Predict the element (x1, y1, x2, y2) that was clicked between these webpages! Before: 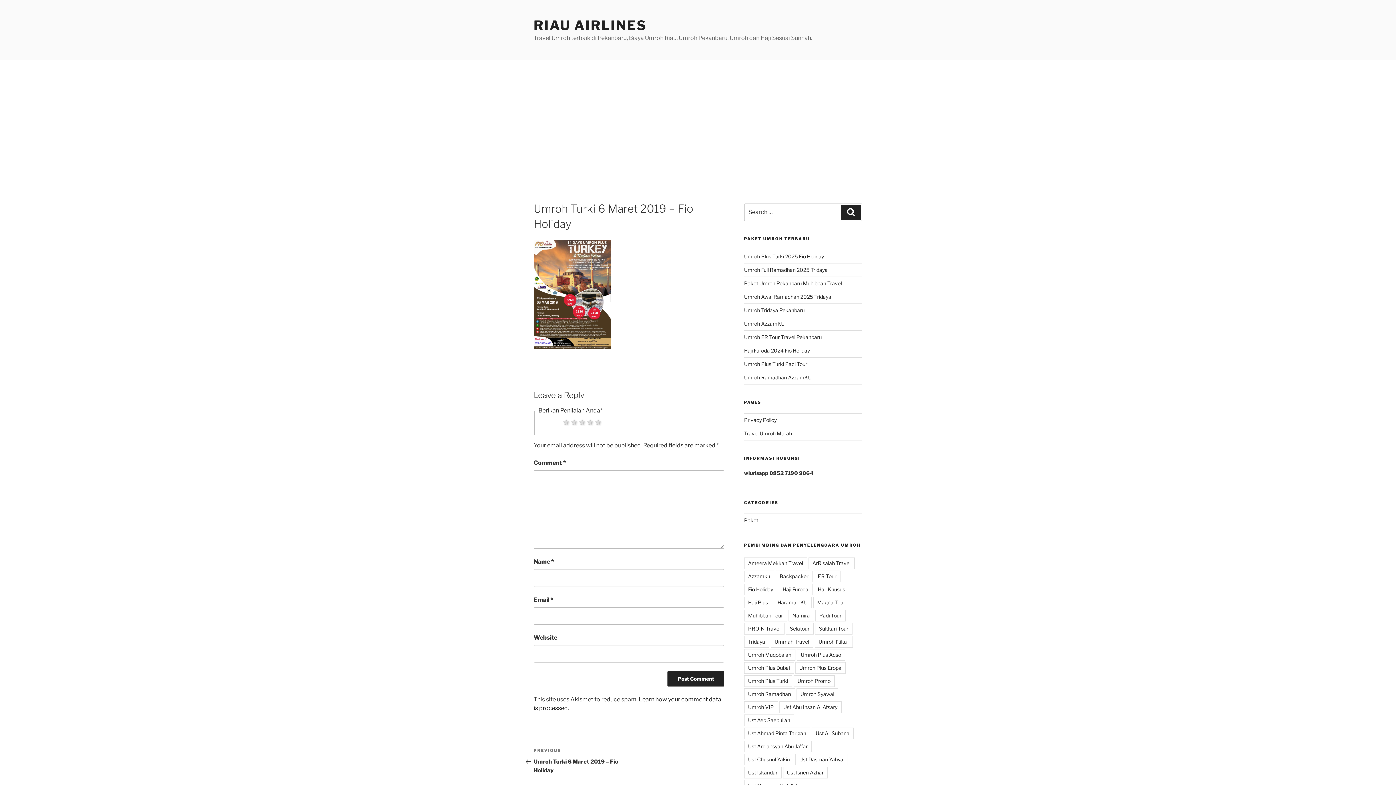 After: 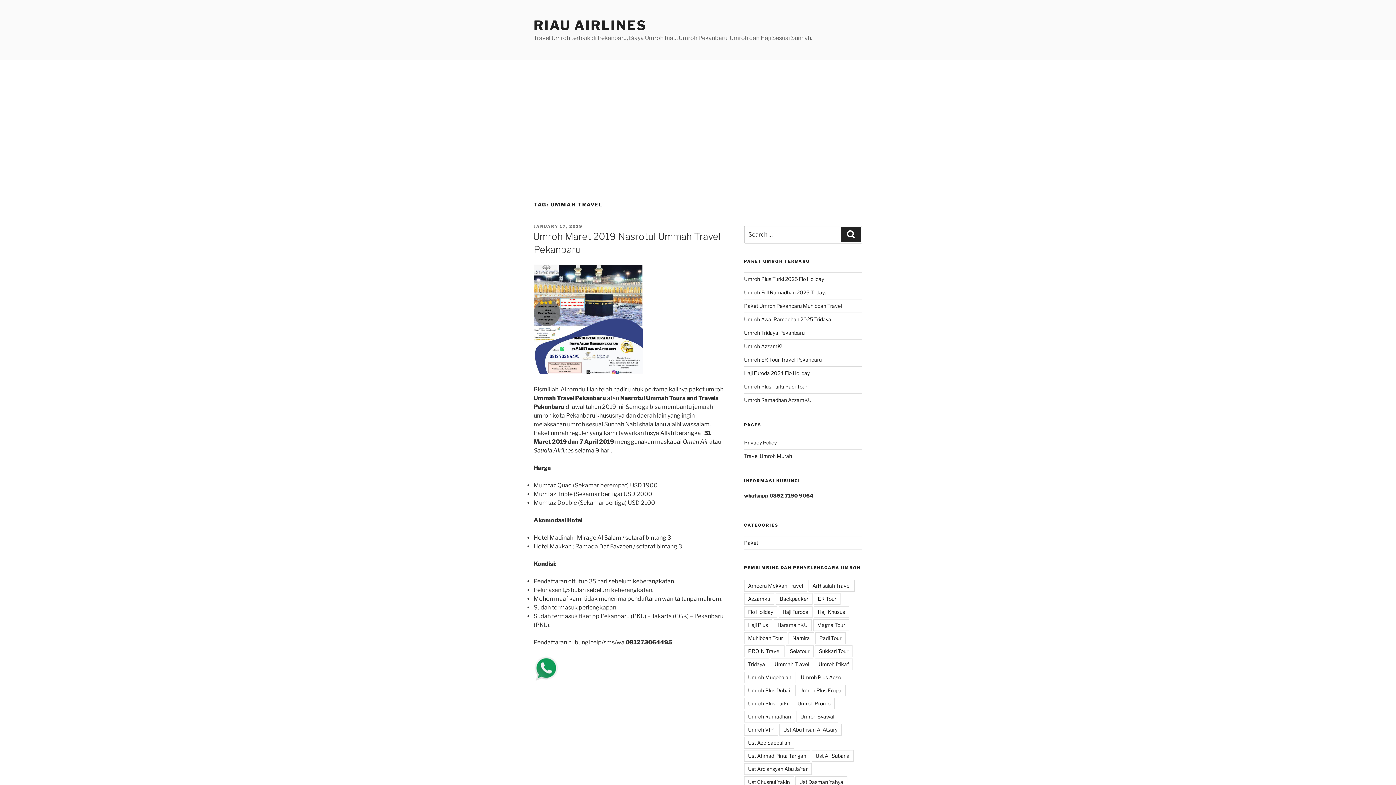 Action: bbox: (770, 636, 813, 648) label: Ummah Travel